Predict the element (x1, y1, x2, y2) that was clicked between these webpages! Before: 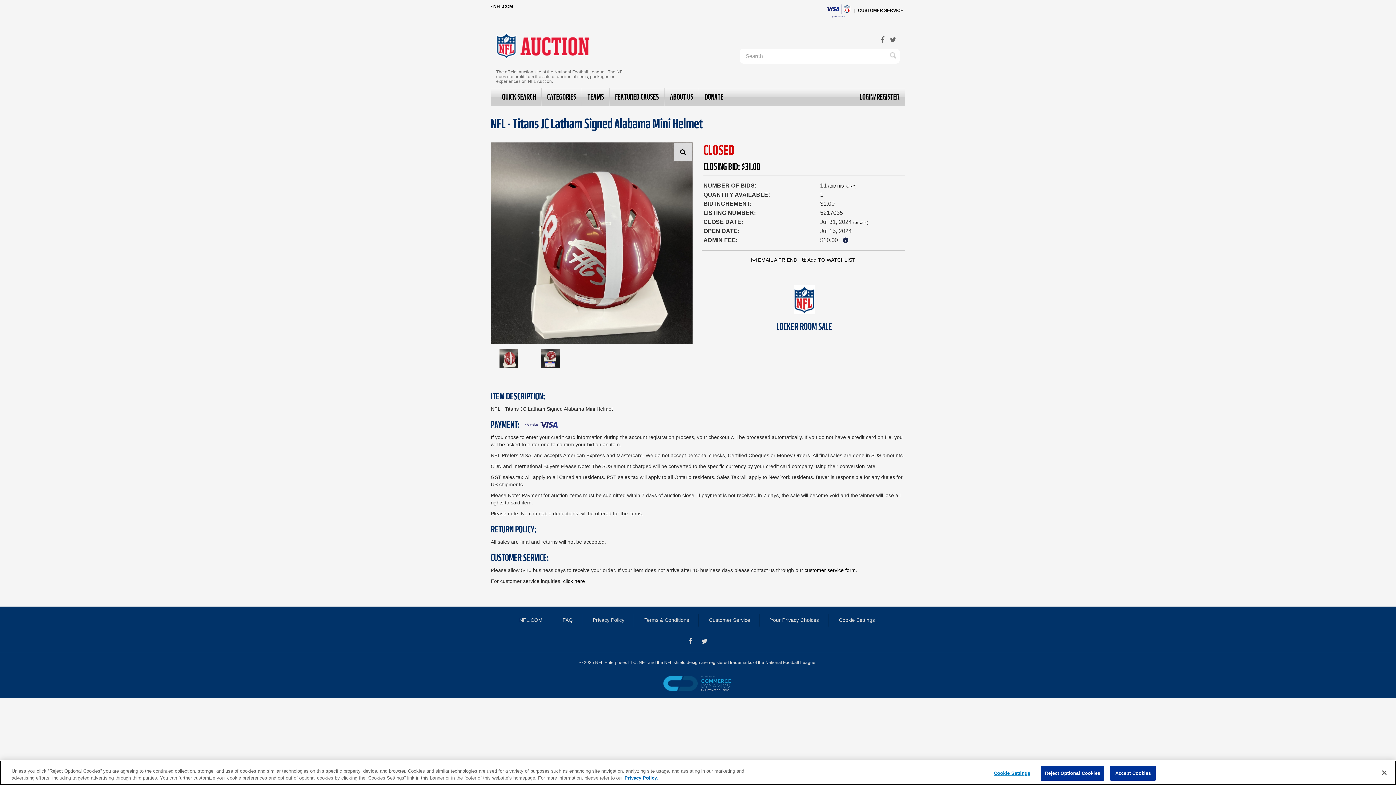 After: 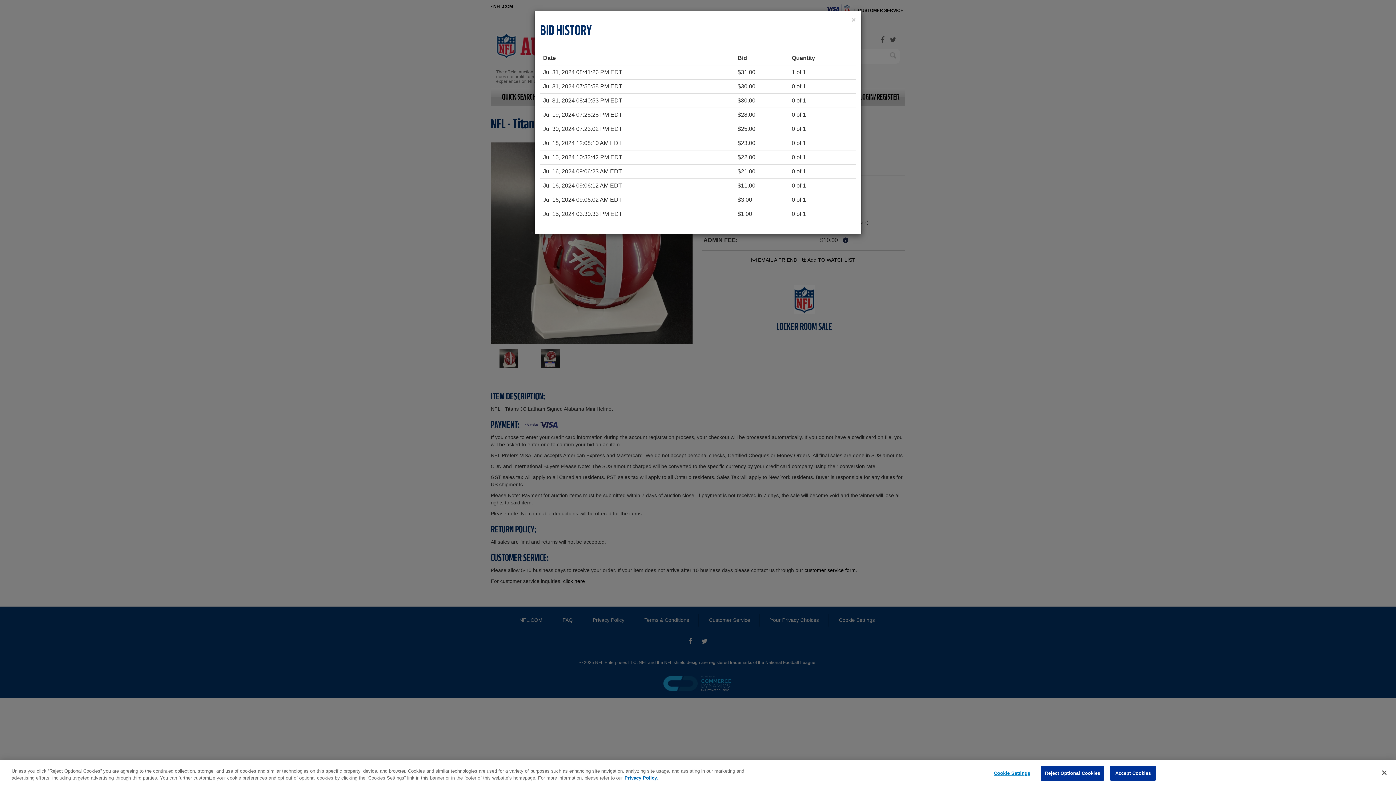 Action: bbox: (829, 183, 855, 188) label: BID HISTORY